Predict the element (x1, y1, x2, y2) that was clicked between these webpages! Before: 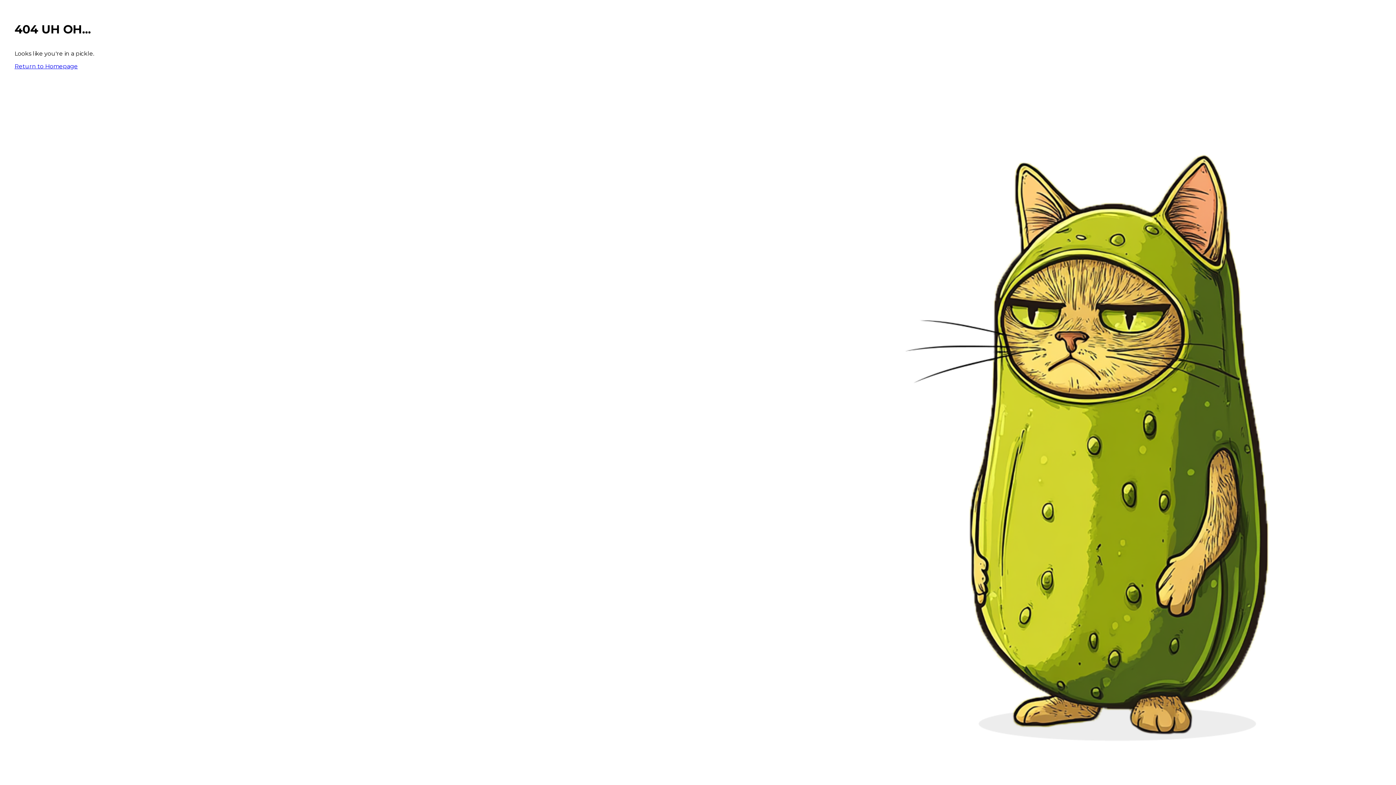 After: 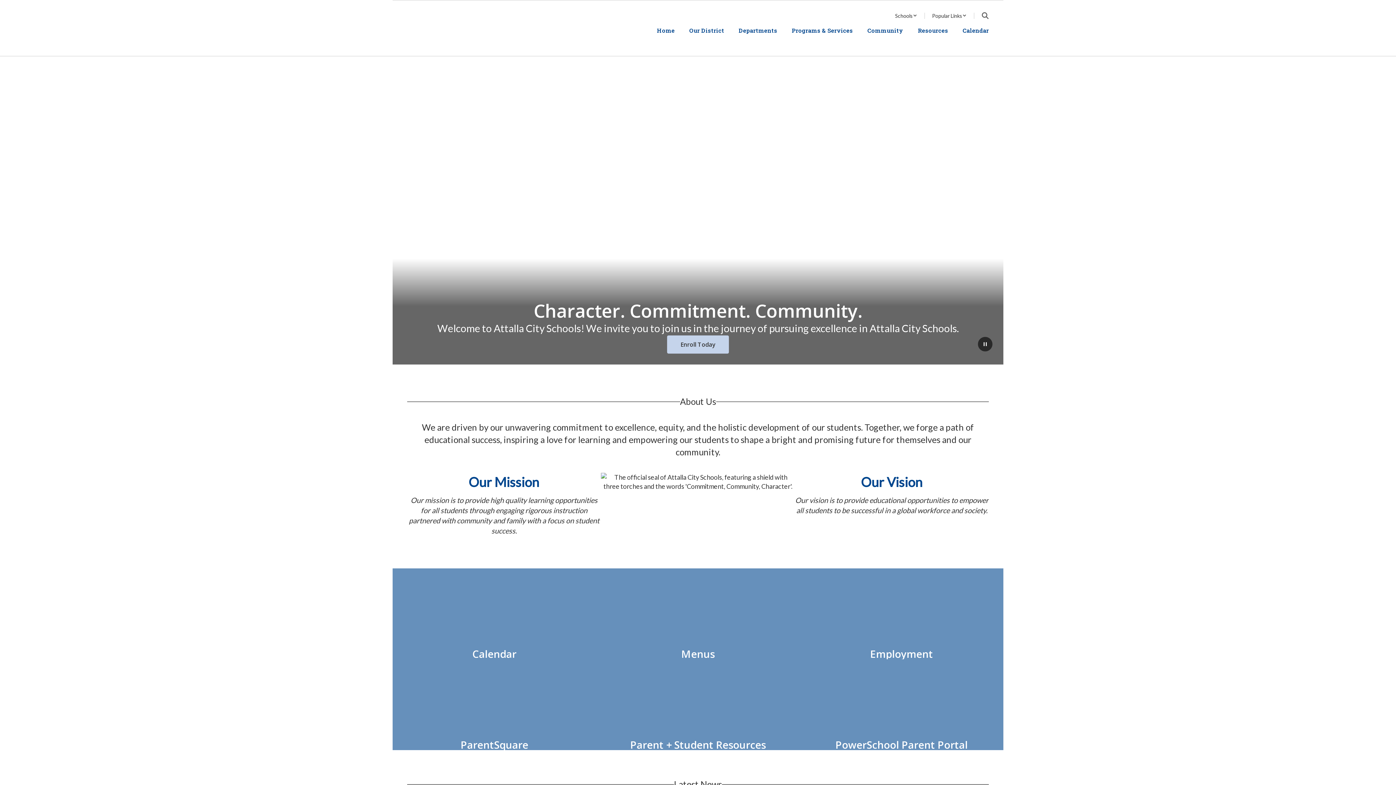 Action: bbox: (14, 62, 77, 69) label: Return to Homepage